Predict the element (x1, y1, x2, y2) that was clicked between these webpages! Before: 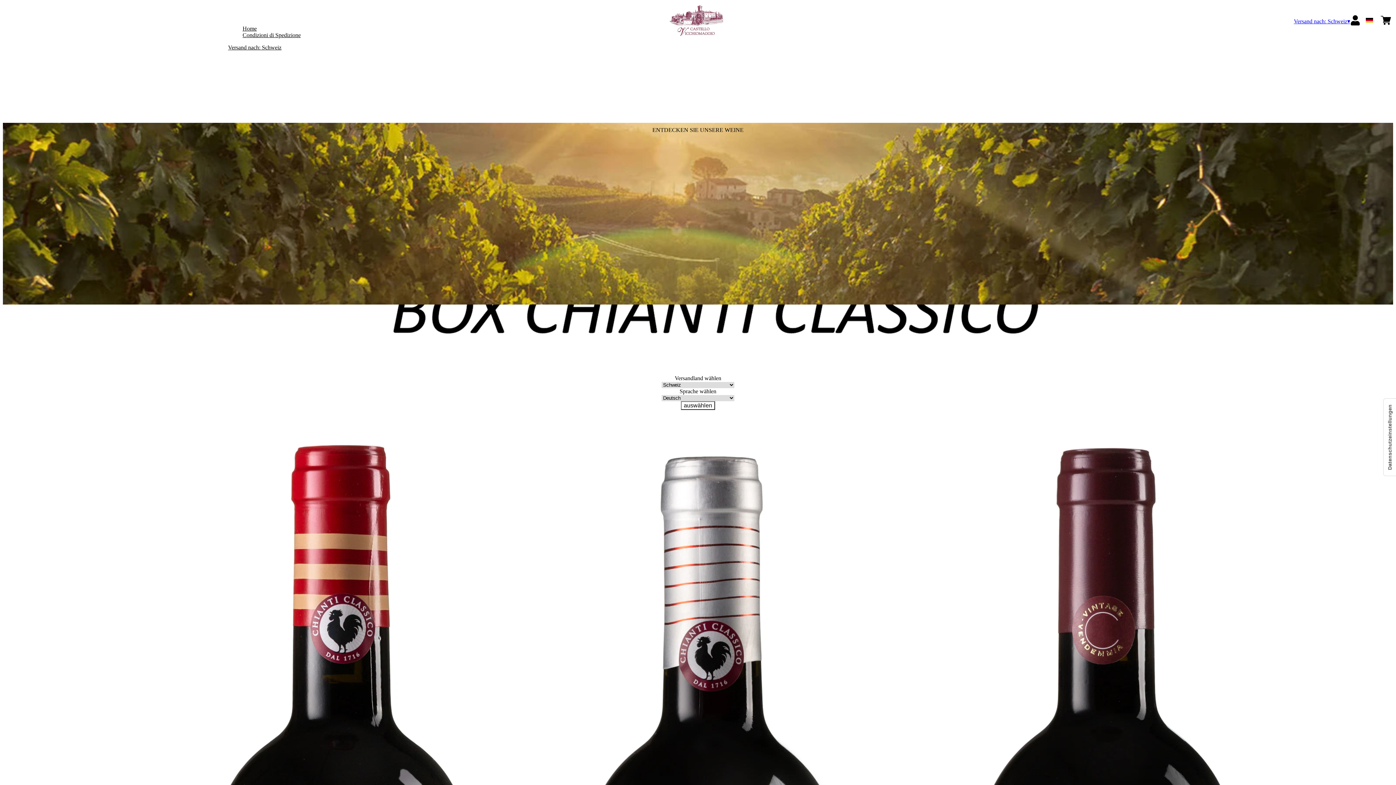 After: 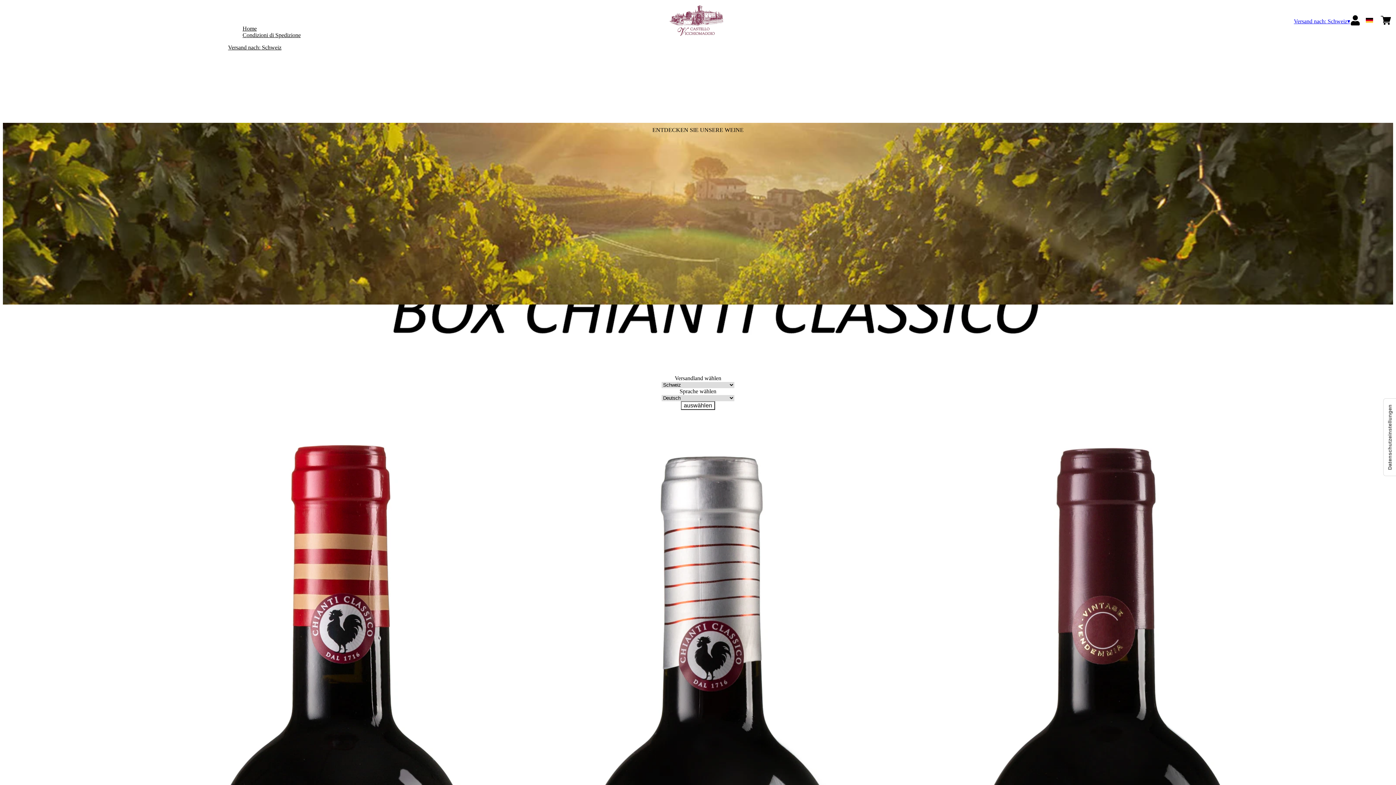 Action: bbox: (1294, 17, 1350, 24) label: Versand nach: Schweiz